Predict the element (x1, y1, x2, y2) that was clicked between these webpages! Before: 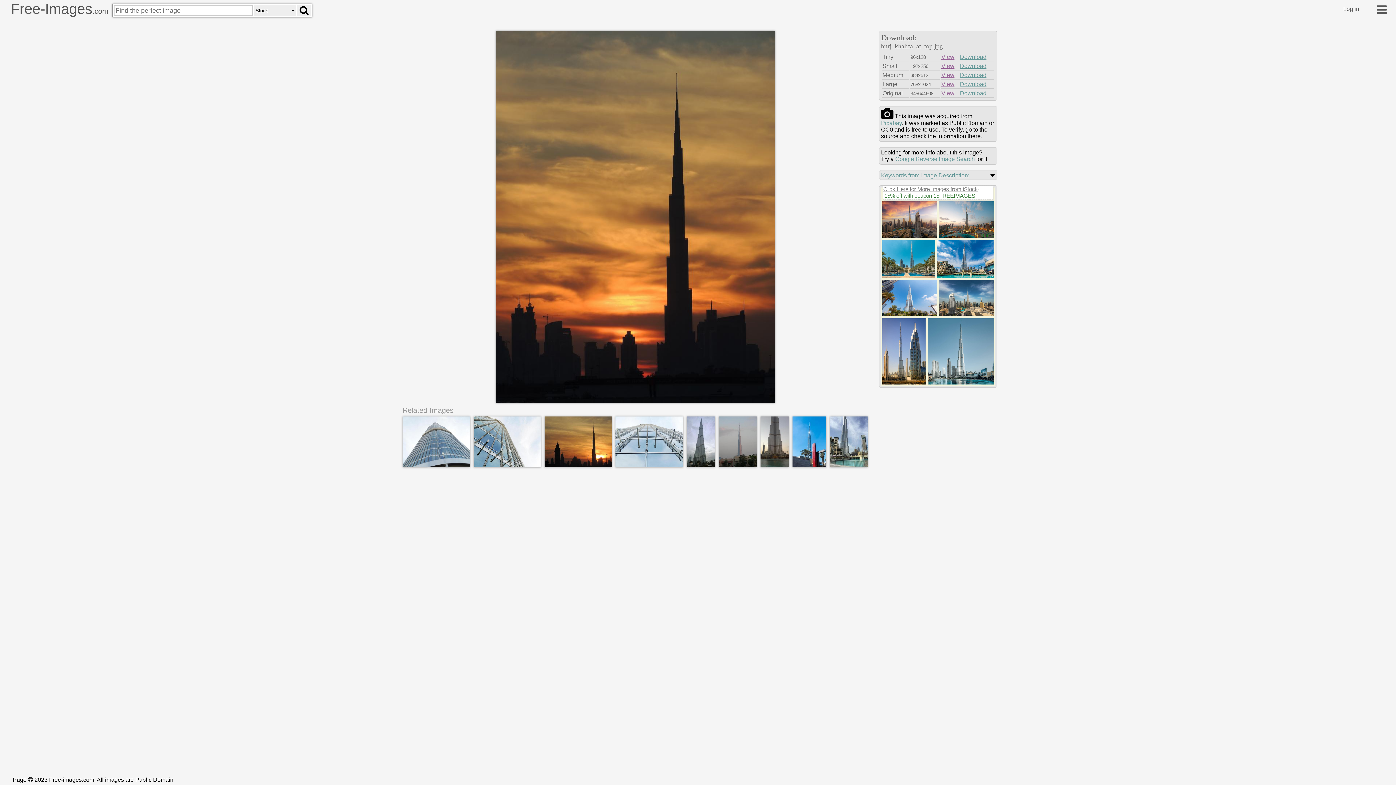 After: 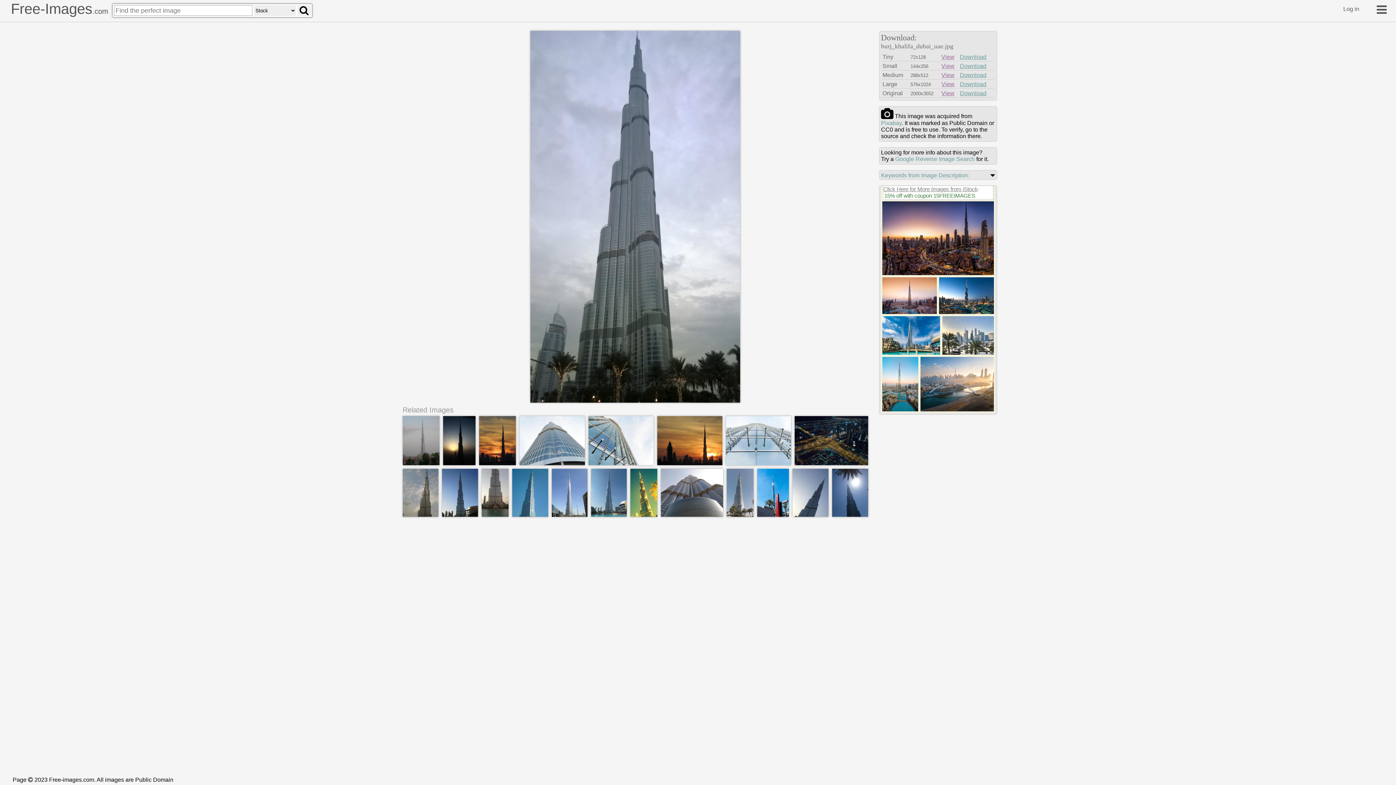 Action: bbox: (686, 462, 715, 468)